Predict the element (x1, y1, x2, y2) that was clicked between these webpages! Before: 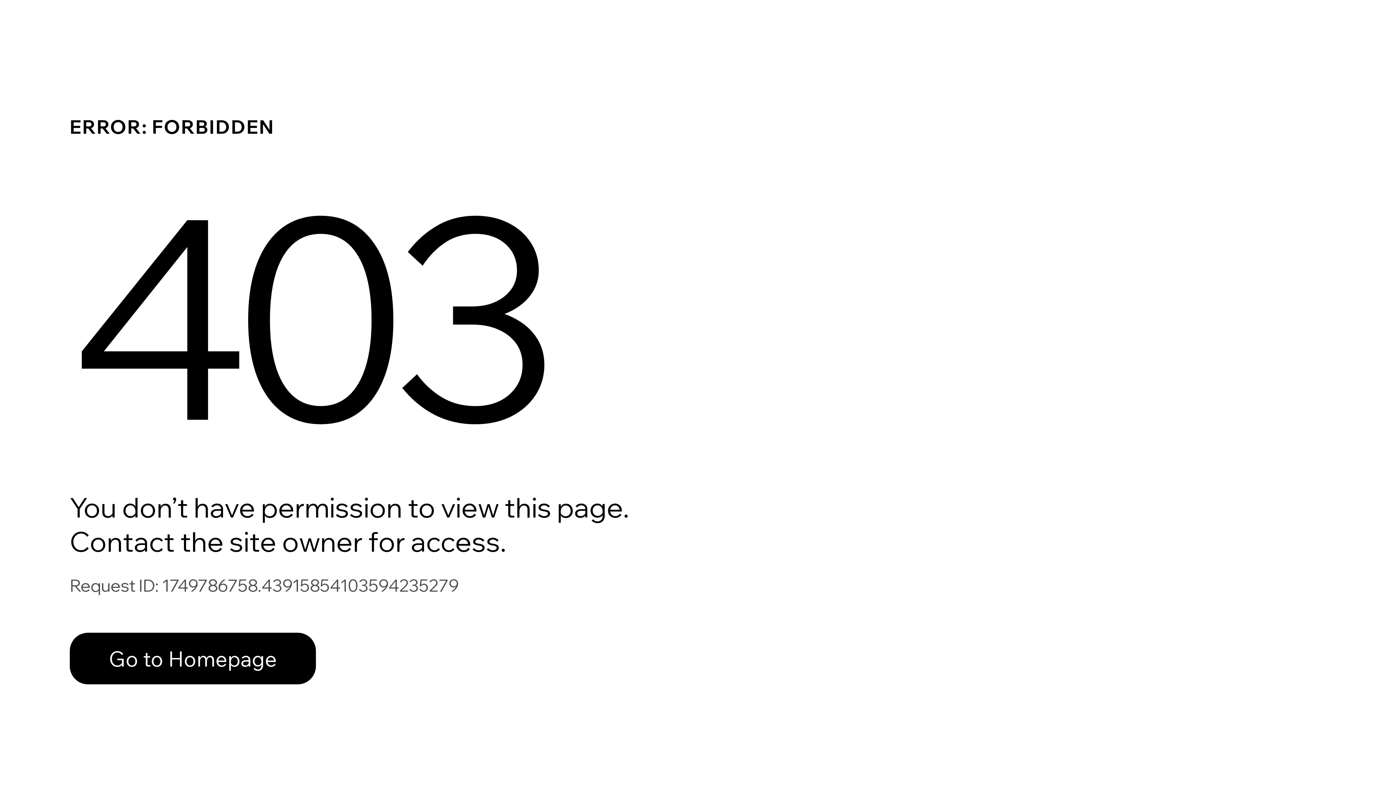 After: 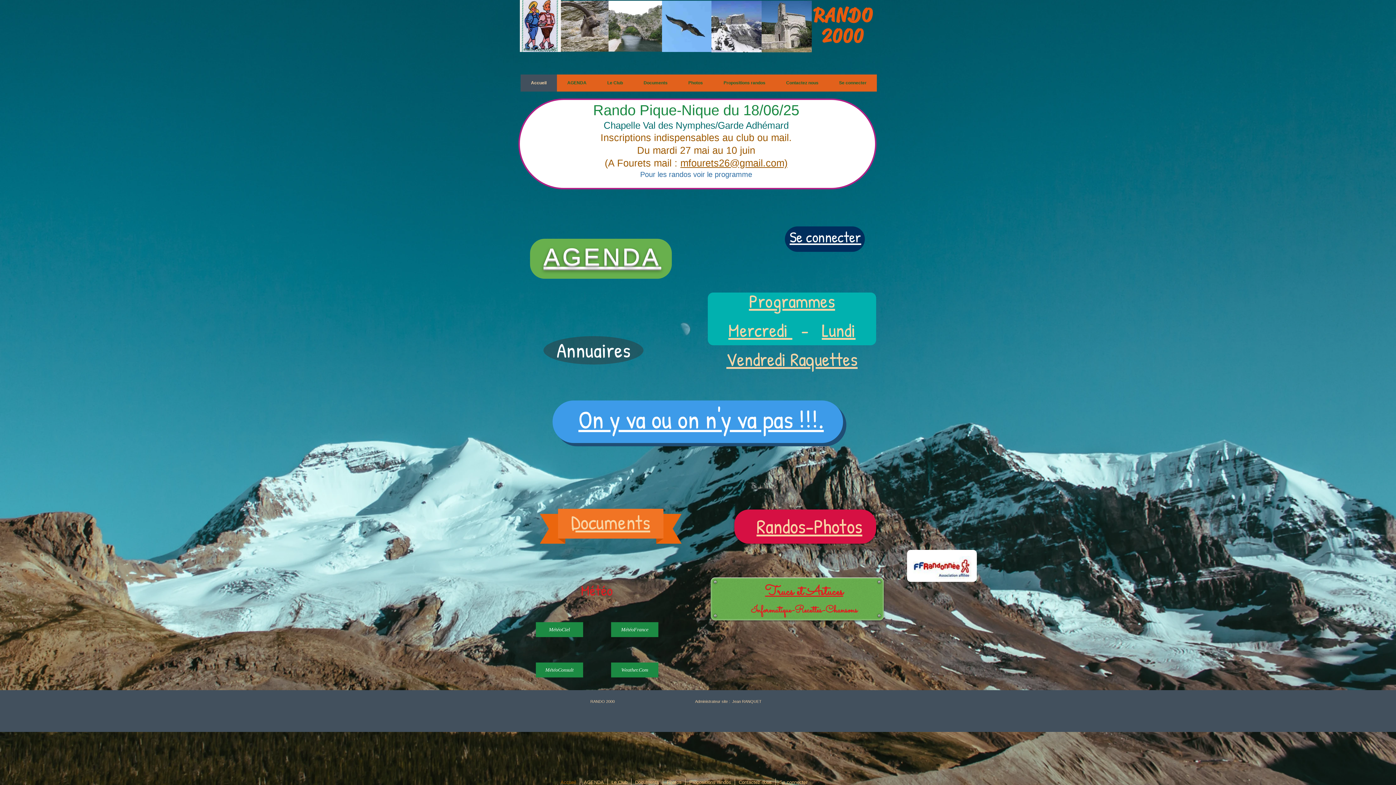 Action: label: Go to Homepage bbox: (69, 617, 768, 694)